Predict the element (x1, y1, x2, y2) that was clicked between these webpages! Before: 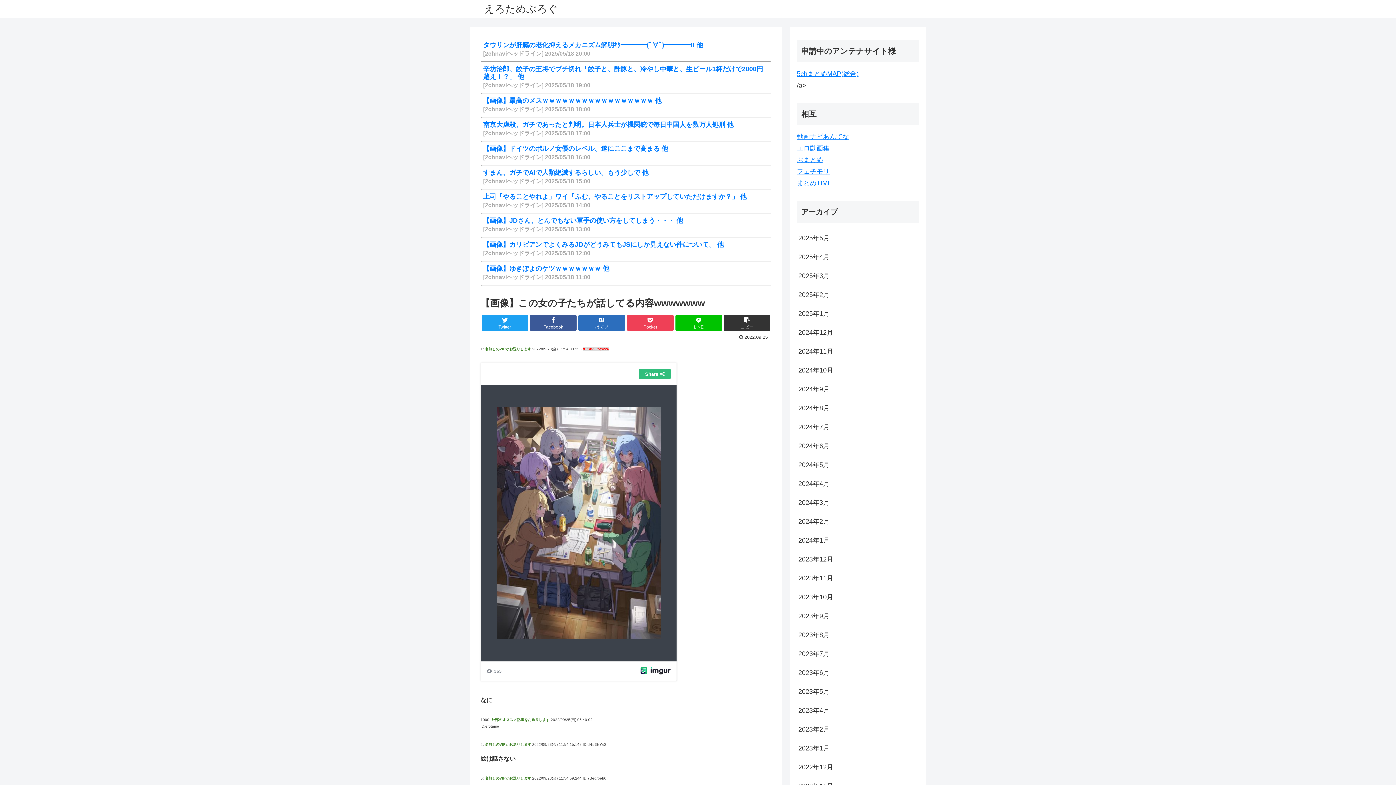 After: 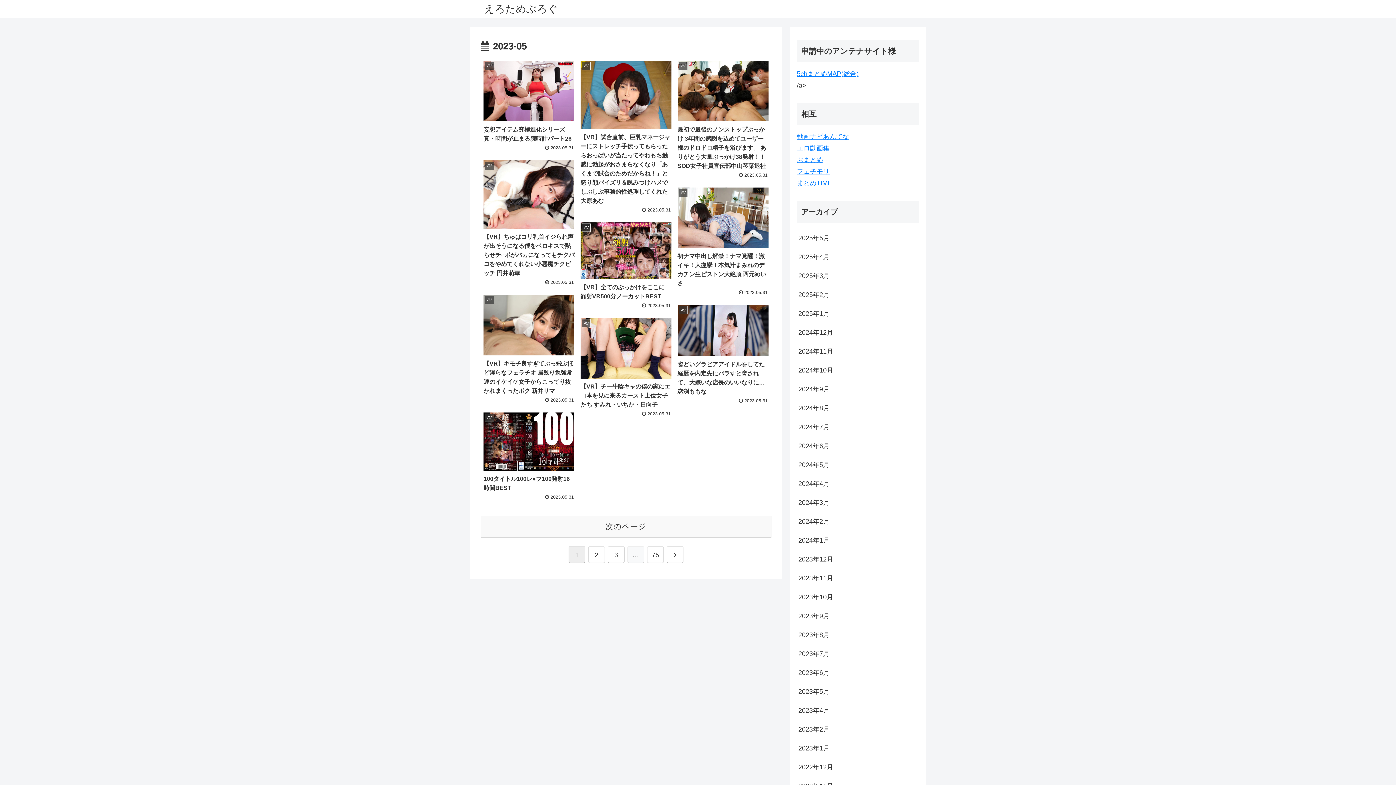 Action: bbox: (797, 682, 919, 701) label: 2023年5月